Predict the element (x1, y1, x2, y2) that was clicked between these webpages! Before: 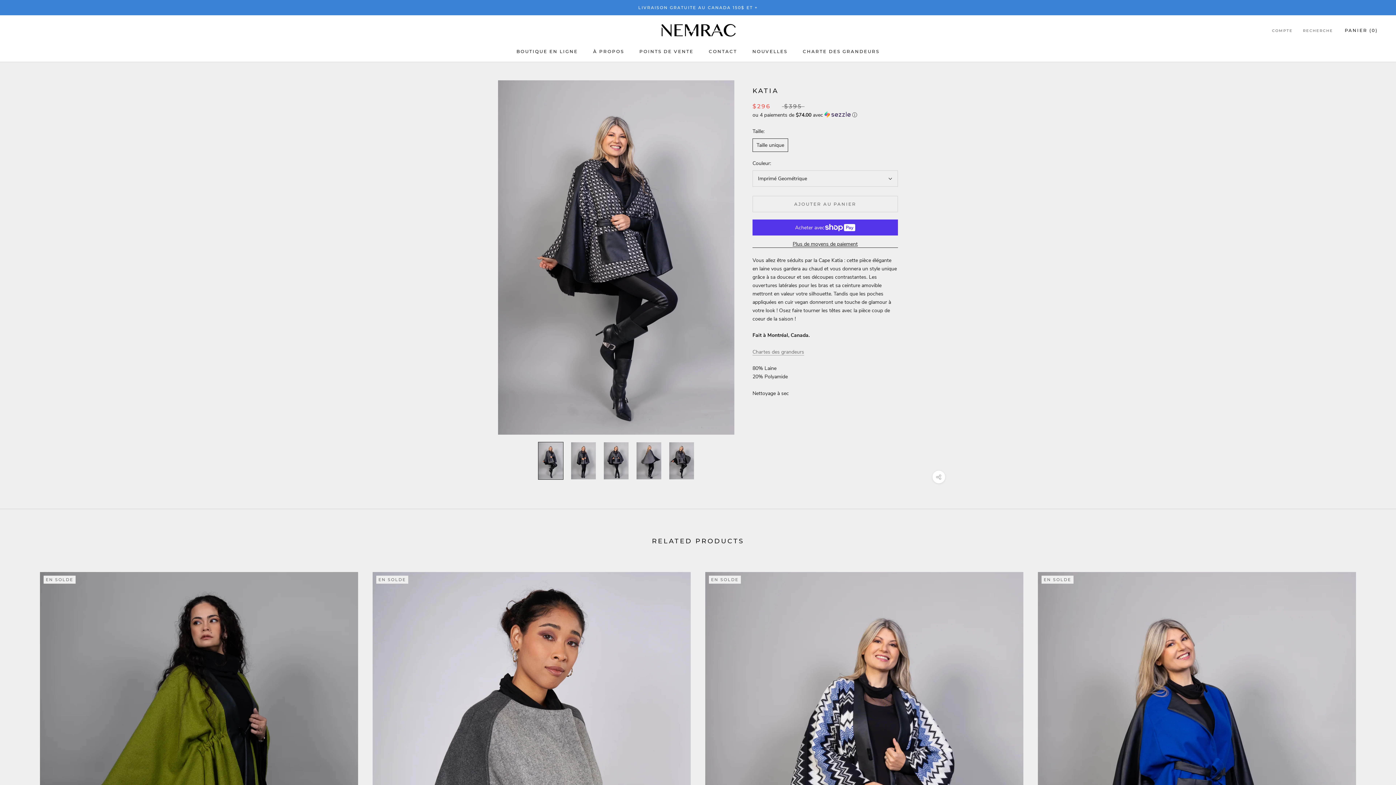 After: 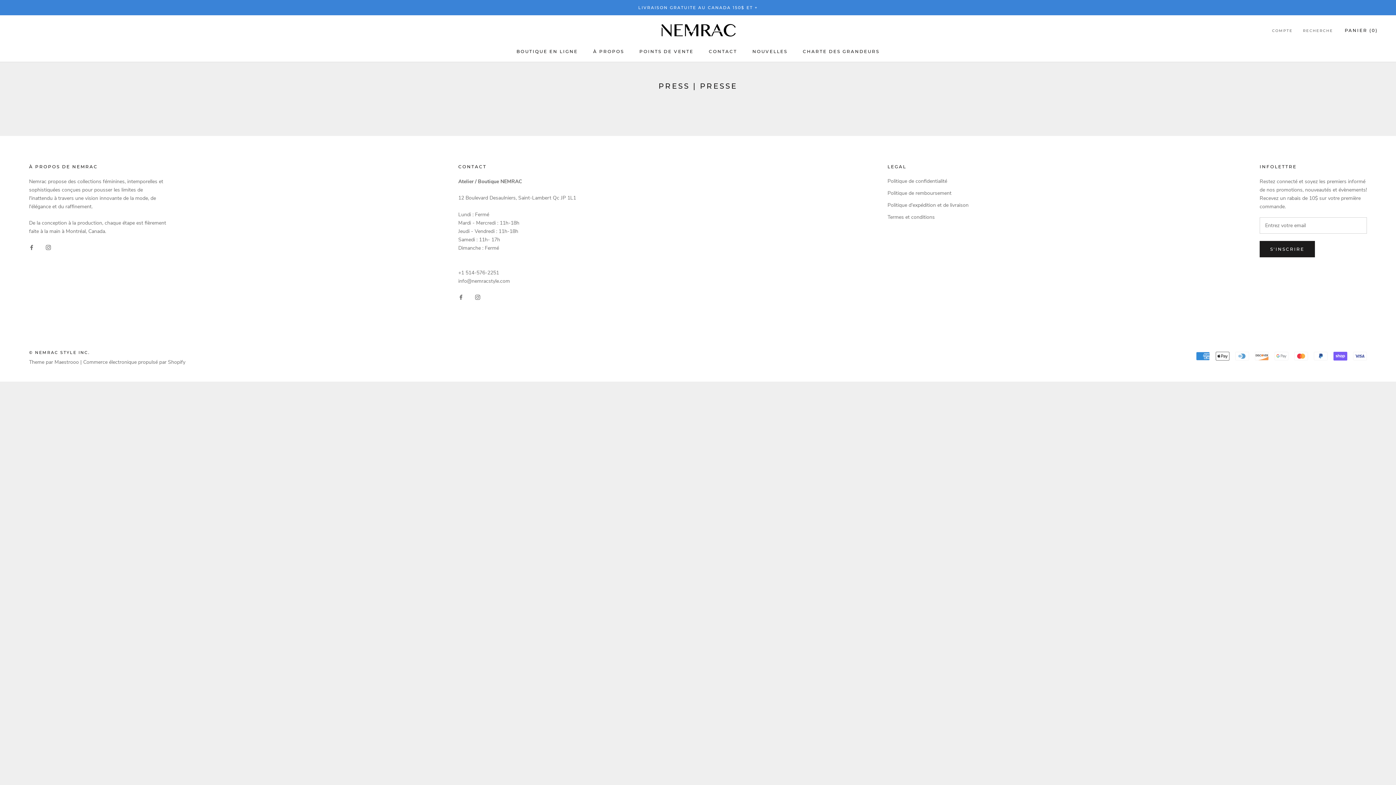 Action: label: NOUVELLES bbox: (752, 48, 787, 54)